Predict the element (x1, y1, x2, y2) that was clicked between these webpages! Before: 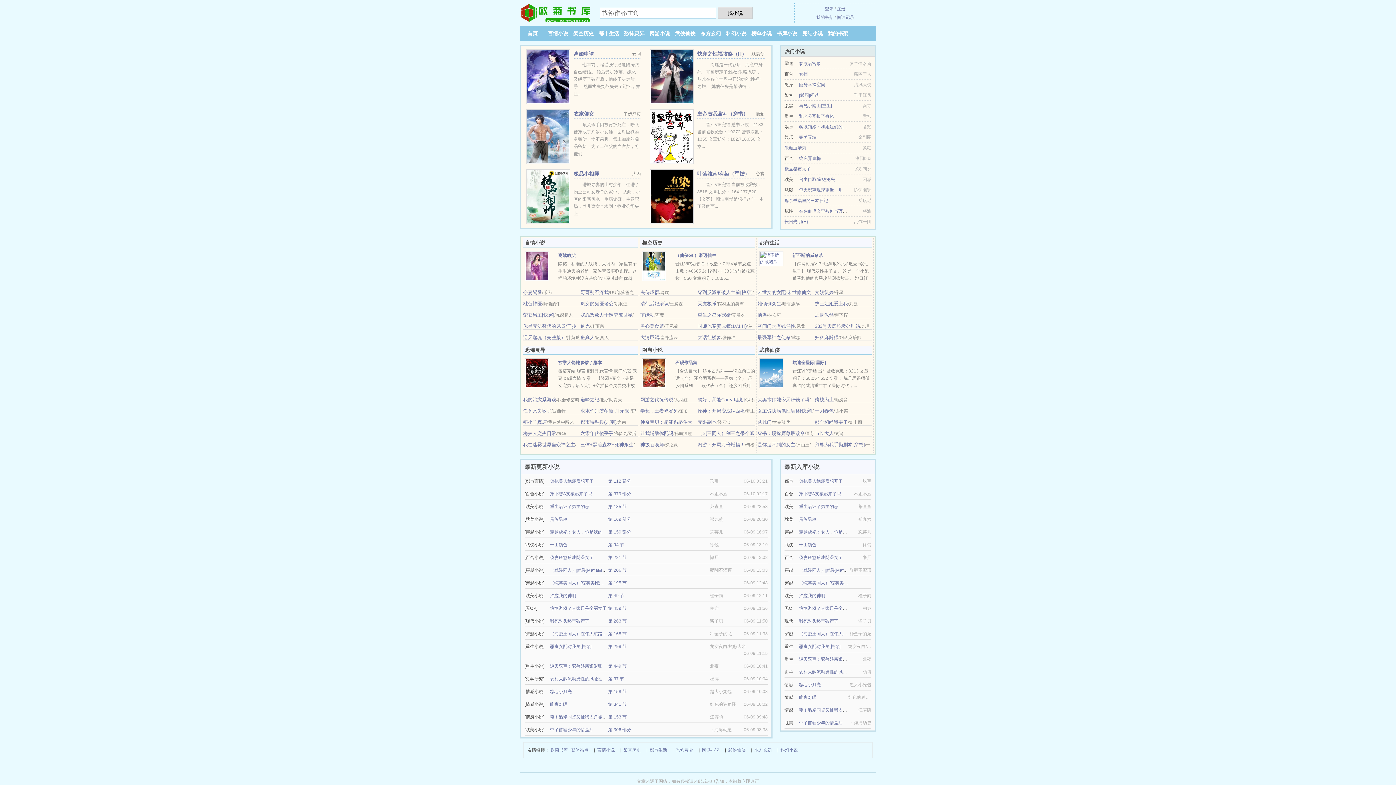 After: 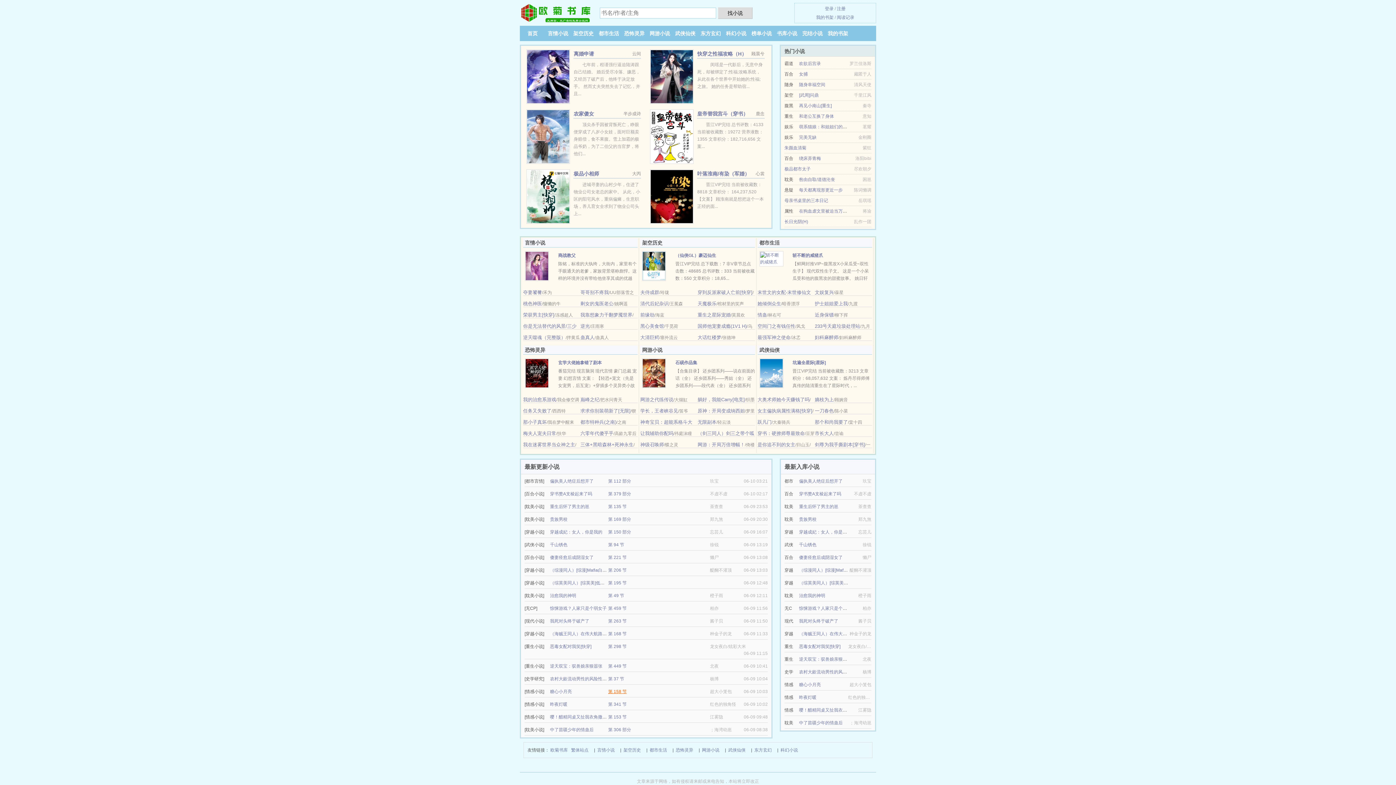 Action: bbox: (608, 689, 626, 694) label: 第 158 节